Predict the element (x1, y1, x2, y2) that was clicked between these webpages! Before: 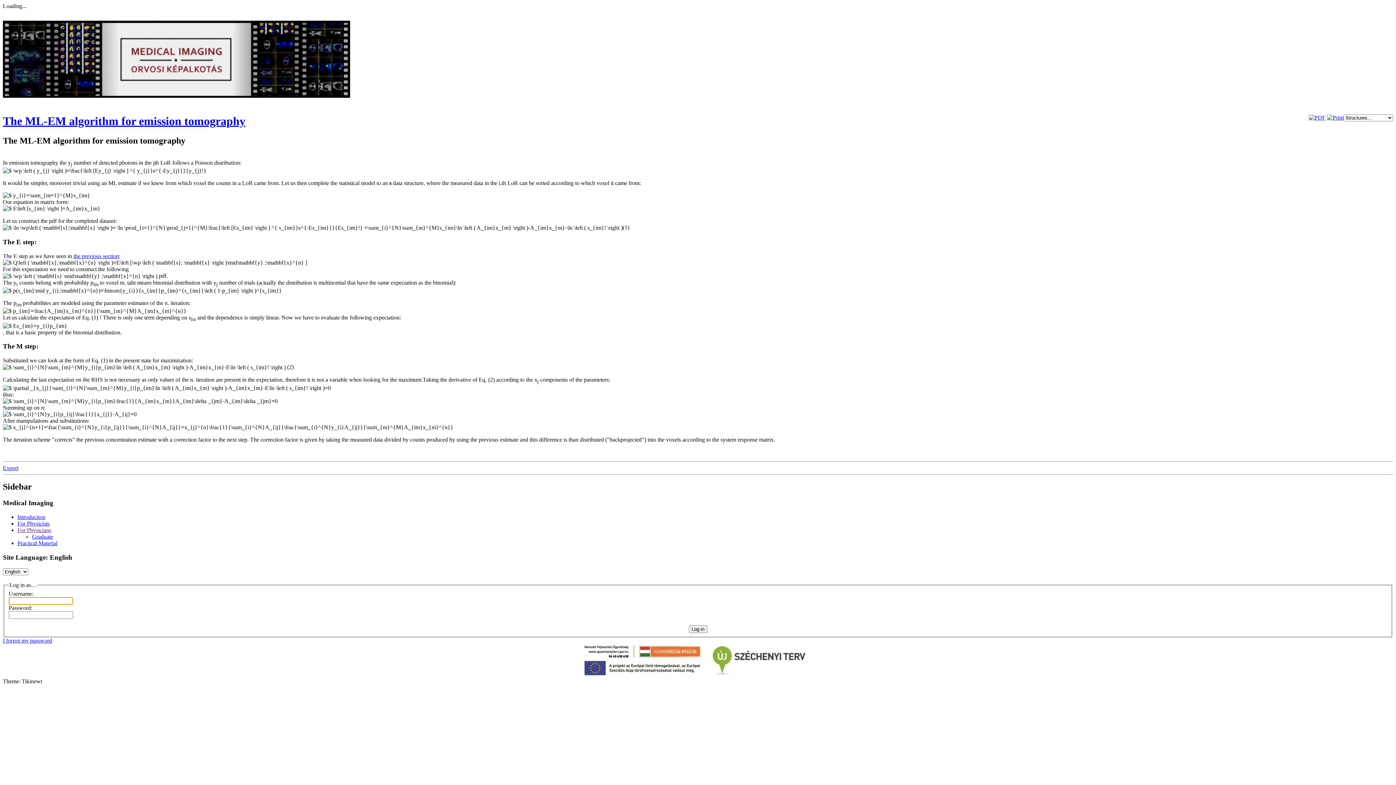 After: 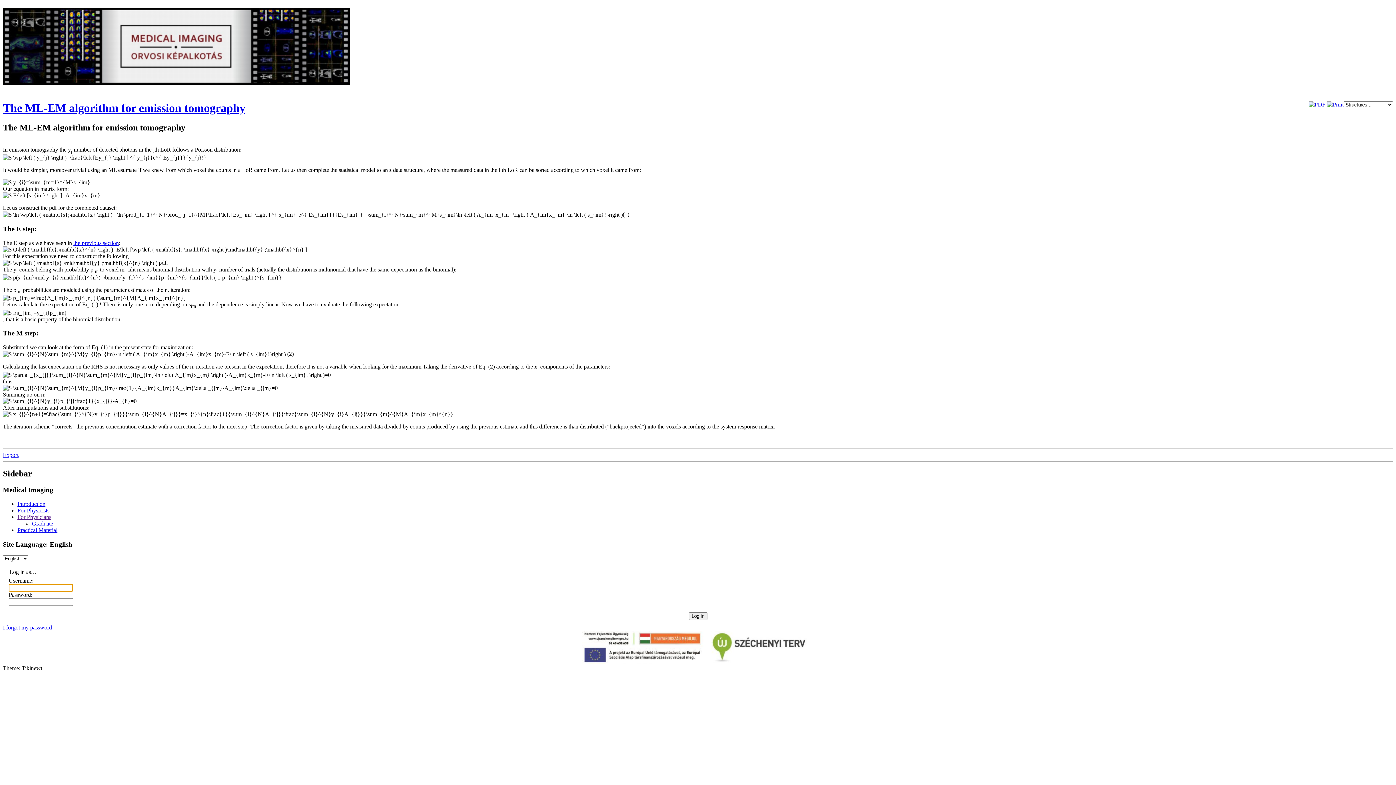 Action: label: For Physicians bbox: (17, 527, 51, 533)